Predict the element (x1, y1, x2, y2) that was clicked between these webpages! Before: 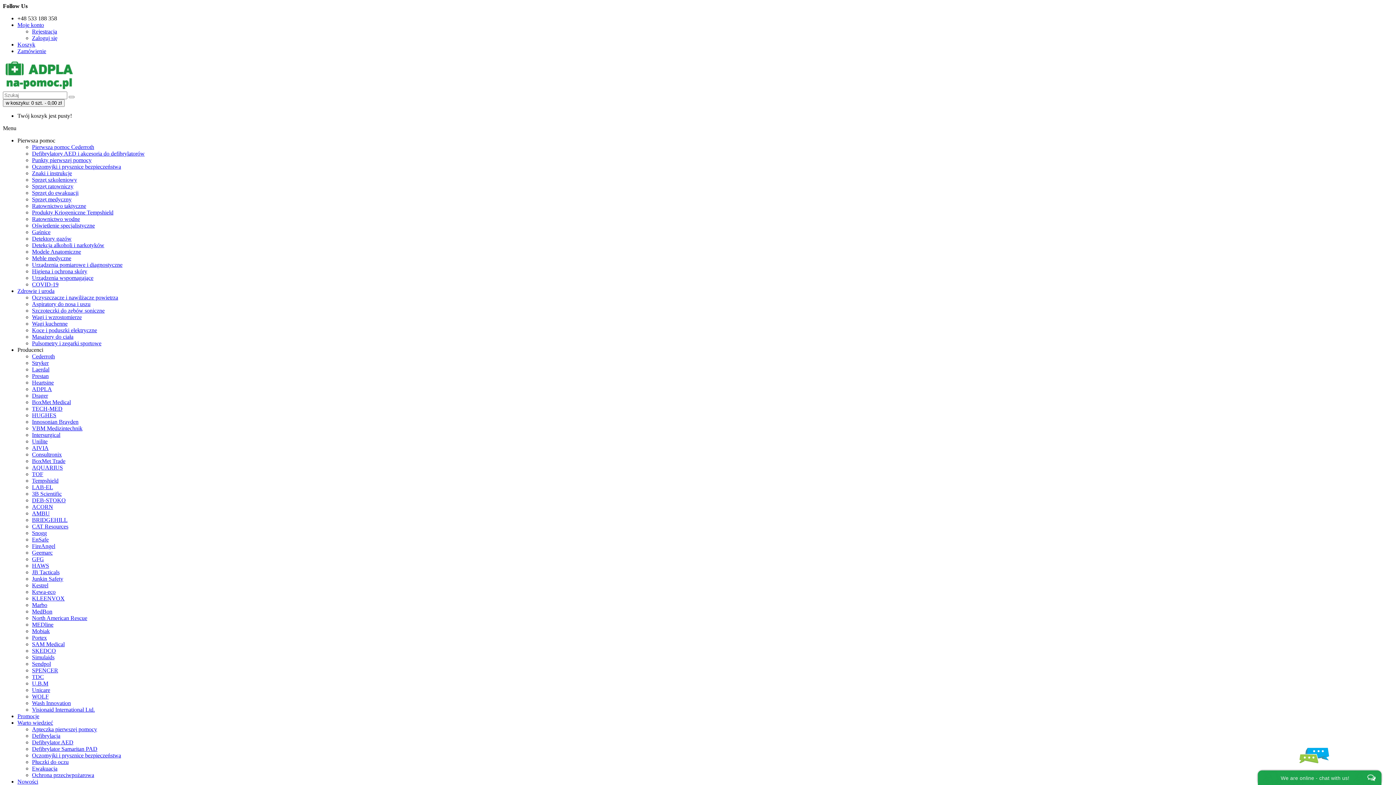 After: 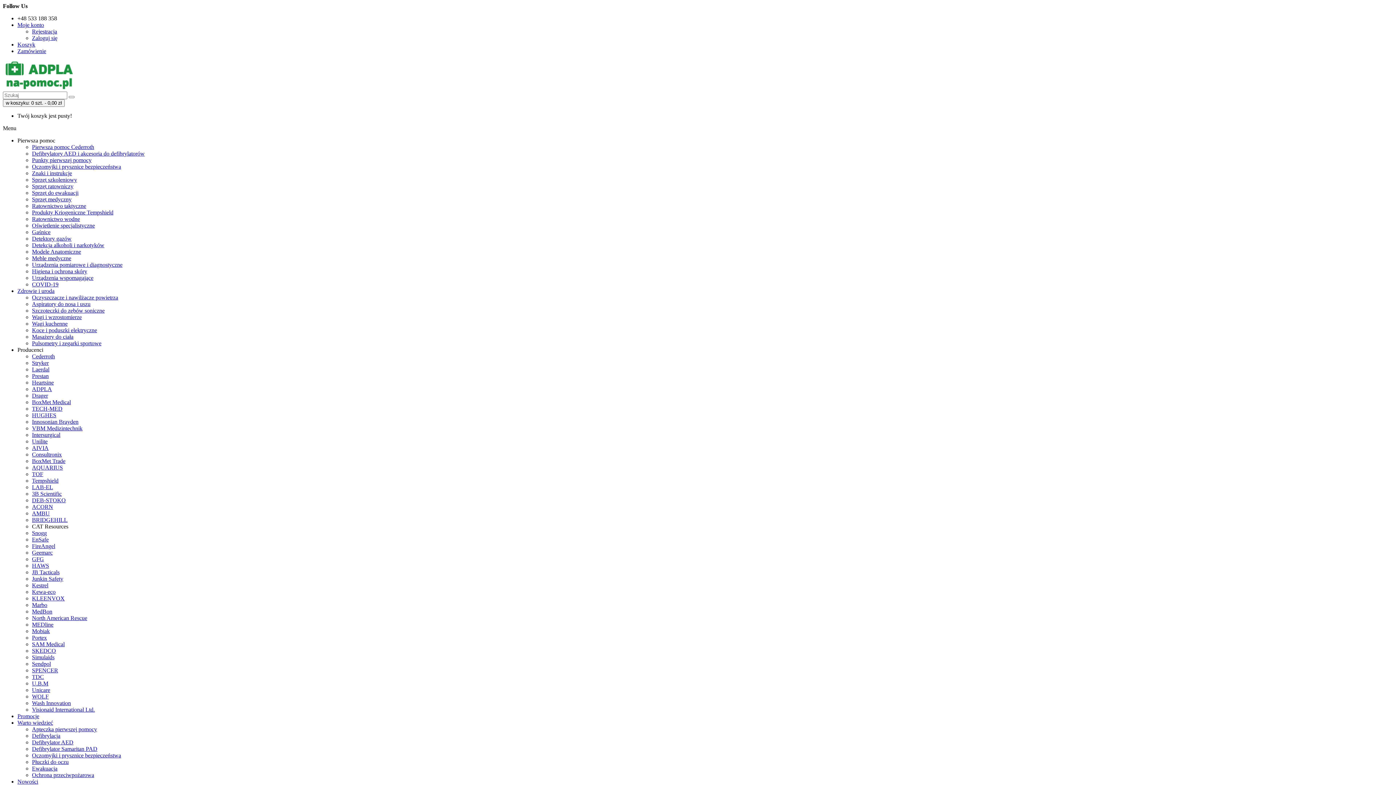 Action: bbox: (32, 523, 1393, 530) label: CAT Resources